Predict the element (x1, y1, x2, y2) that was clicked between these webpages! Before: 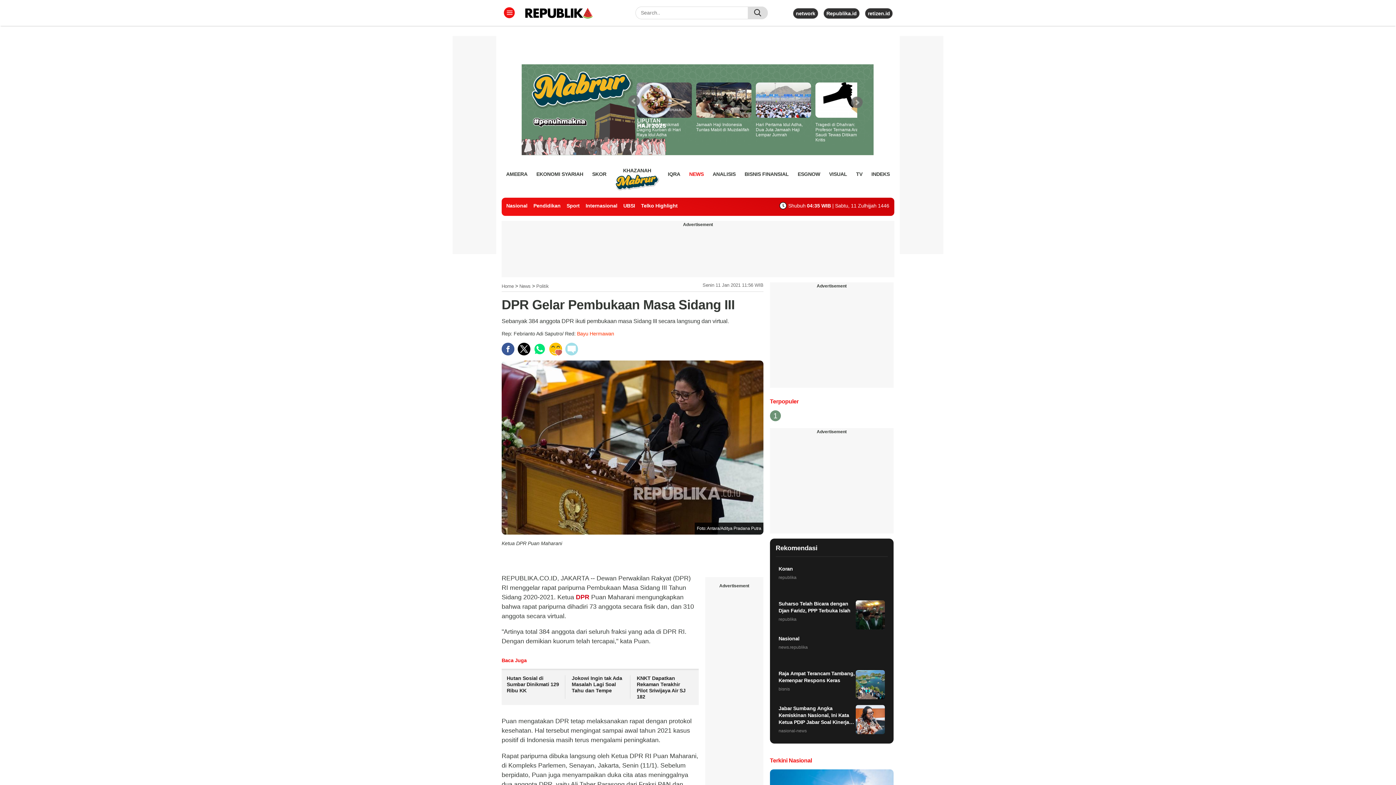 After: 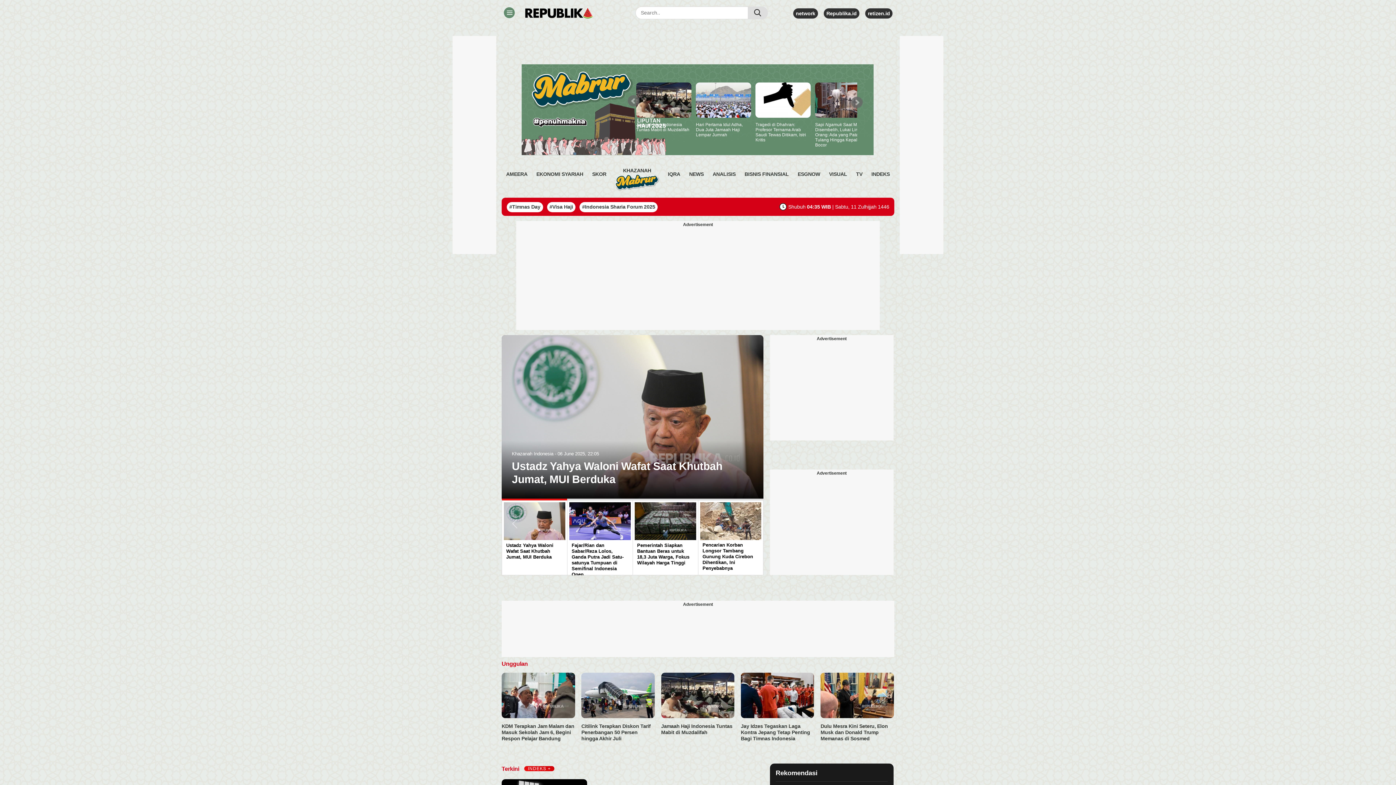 Action: label: Home bbox: (501, 283, 513, 289)